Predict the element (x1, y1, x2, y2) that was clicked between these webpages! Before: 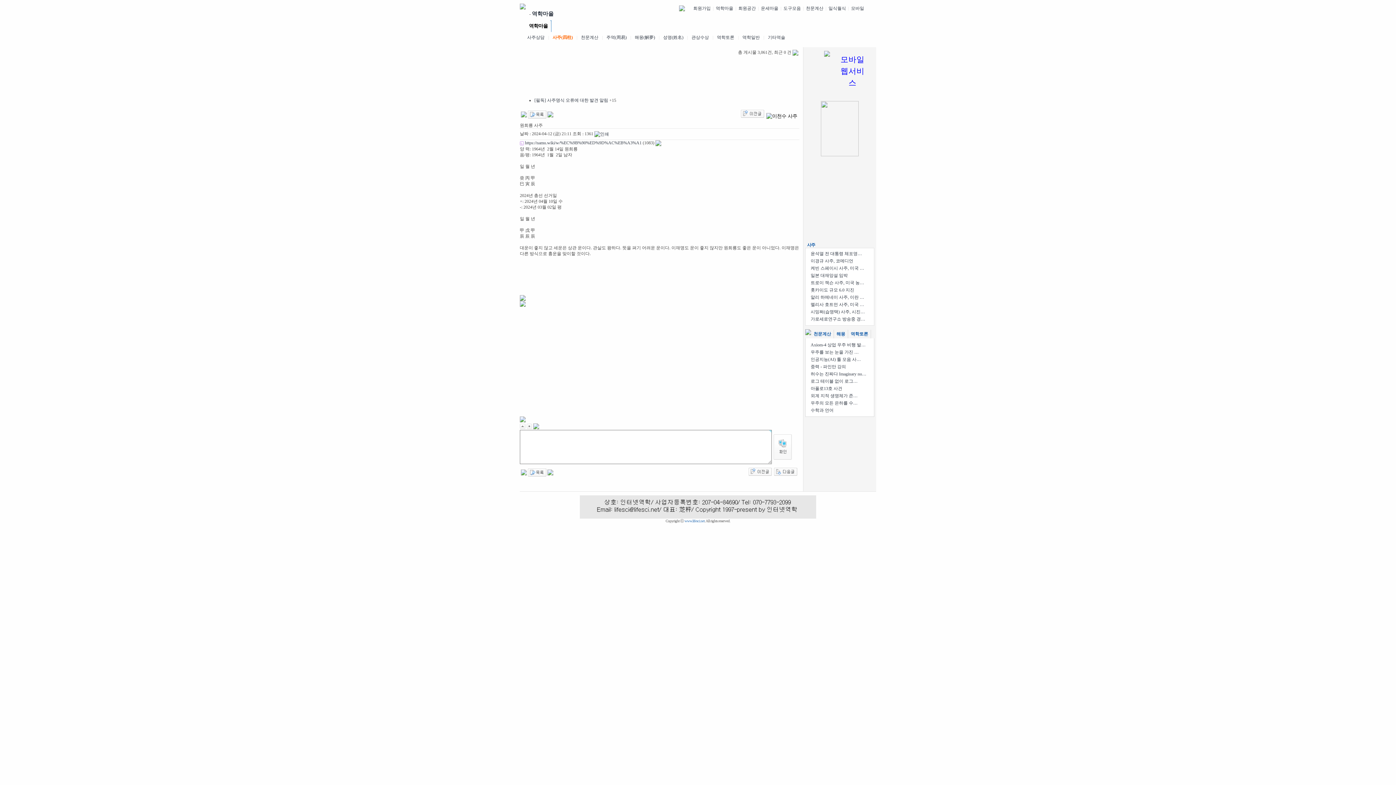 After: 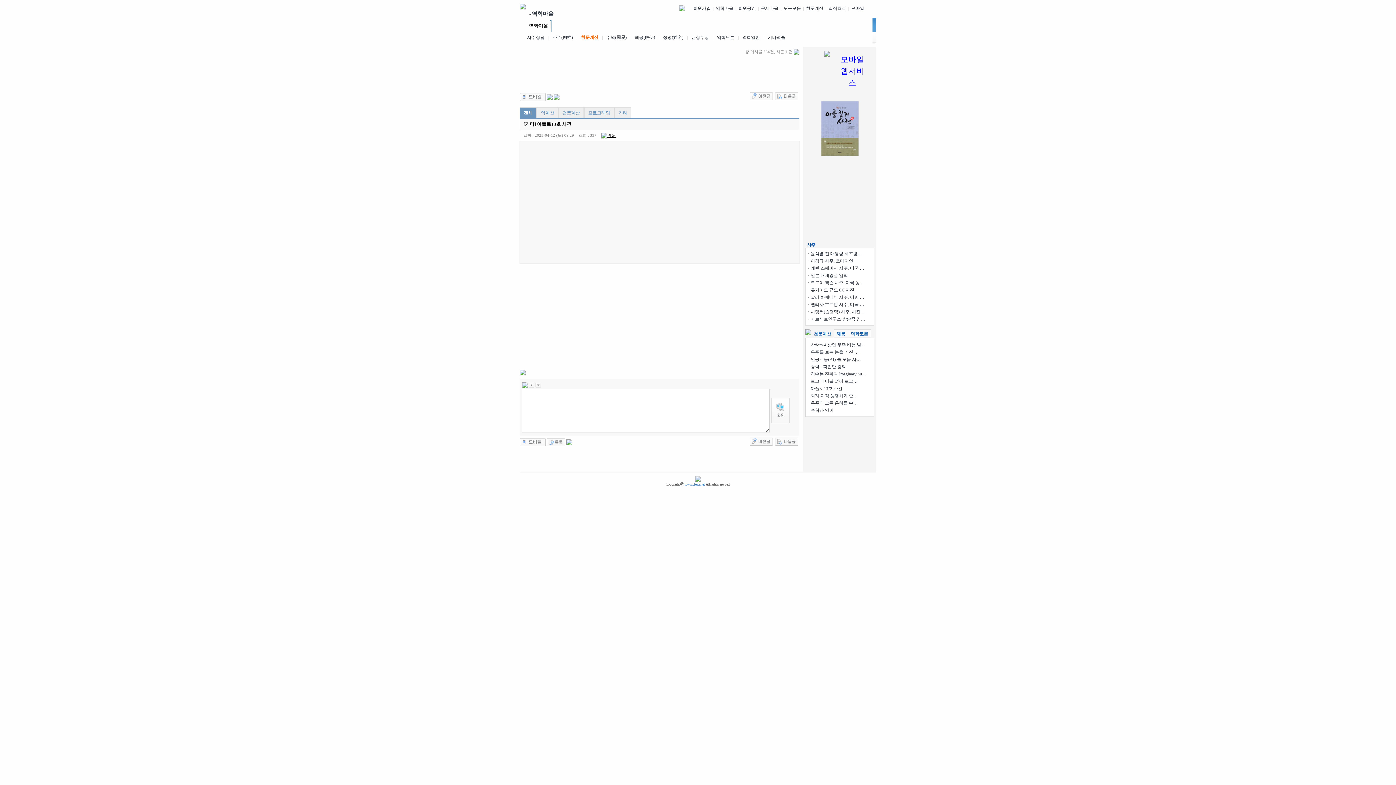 Action: bbox: (810, 386, 842, 391) label: 아폴로13호 사건